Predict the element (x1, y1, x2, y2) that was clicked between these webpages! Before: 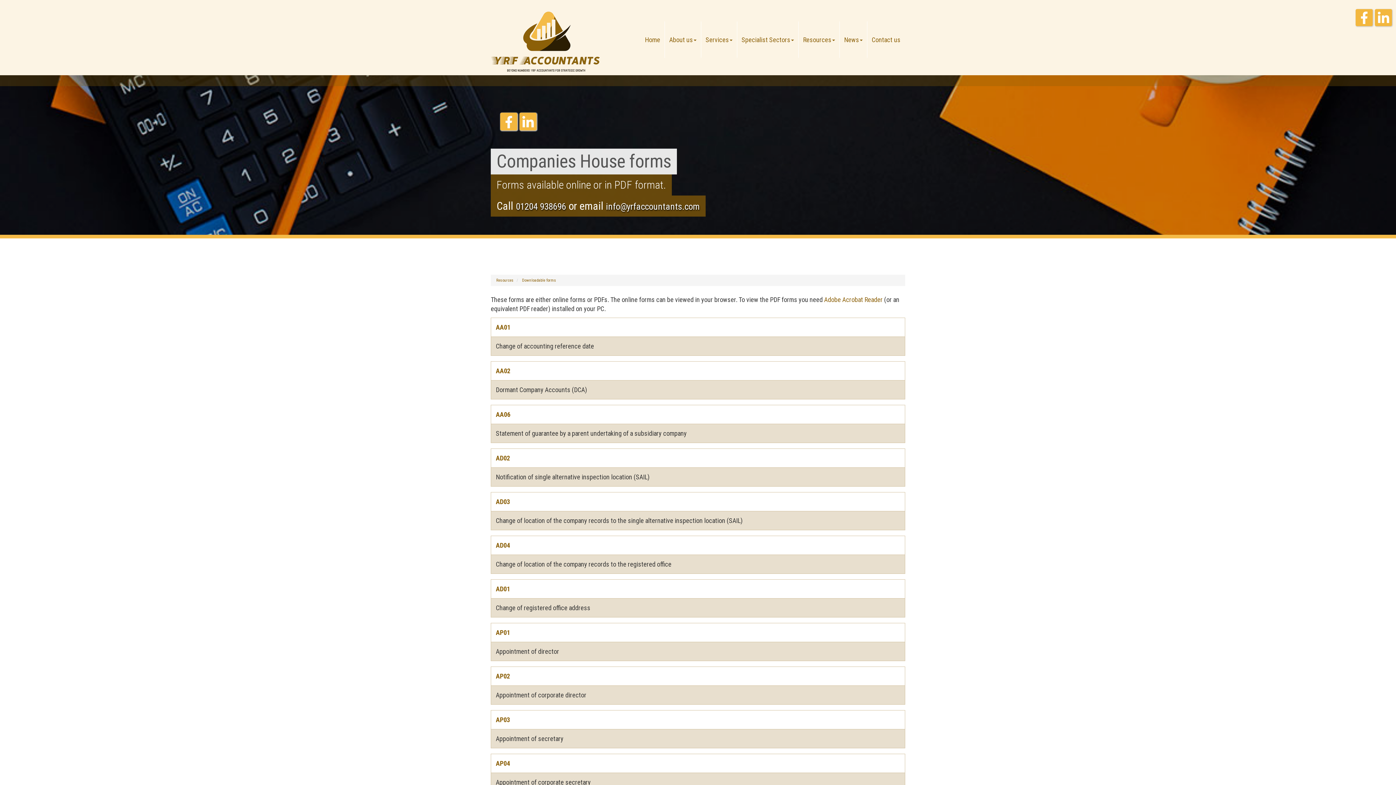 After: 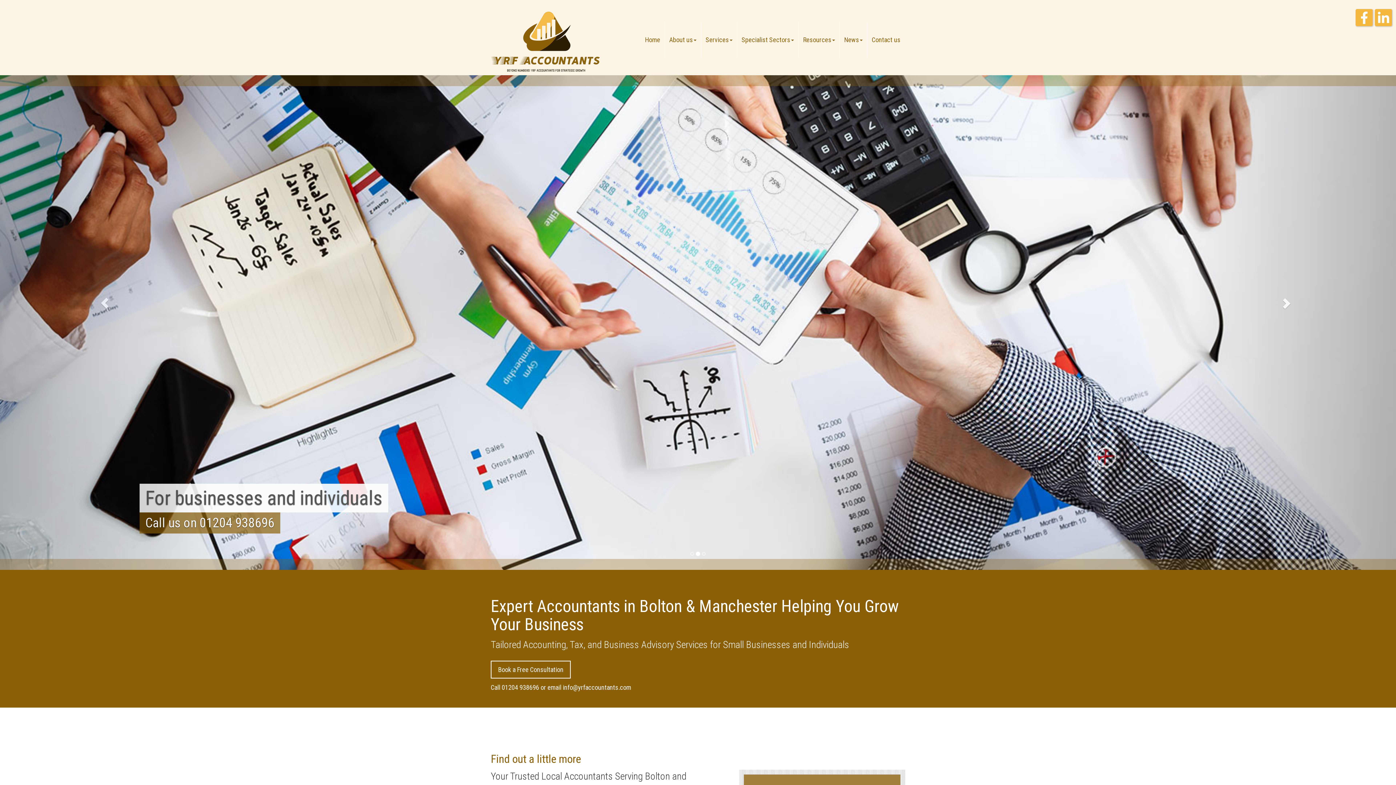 Action: bbox: (640, 21, 664, 57) label: Home